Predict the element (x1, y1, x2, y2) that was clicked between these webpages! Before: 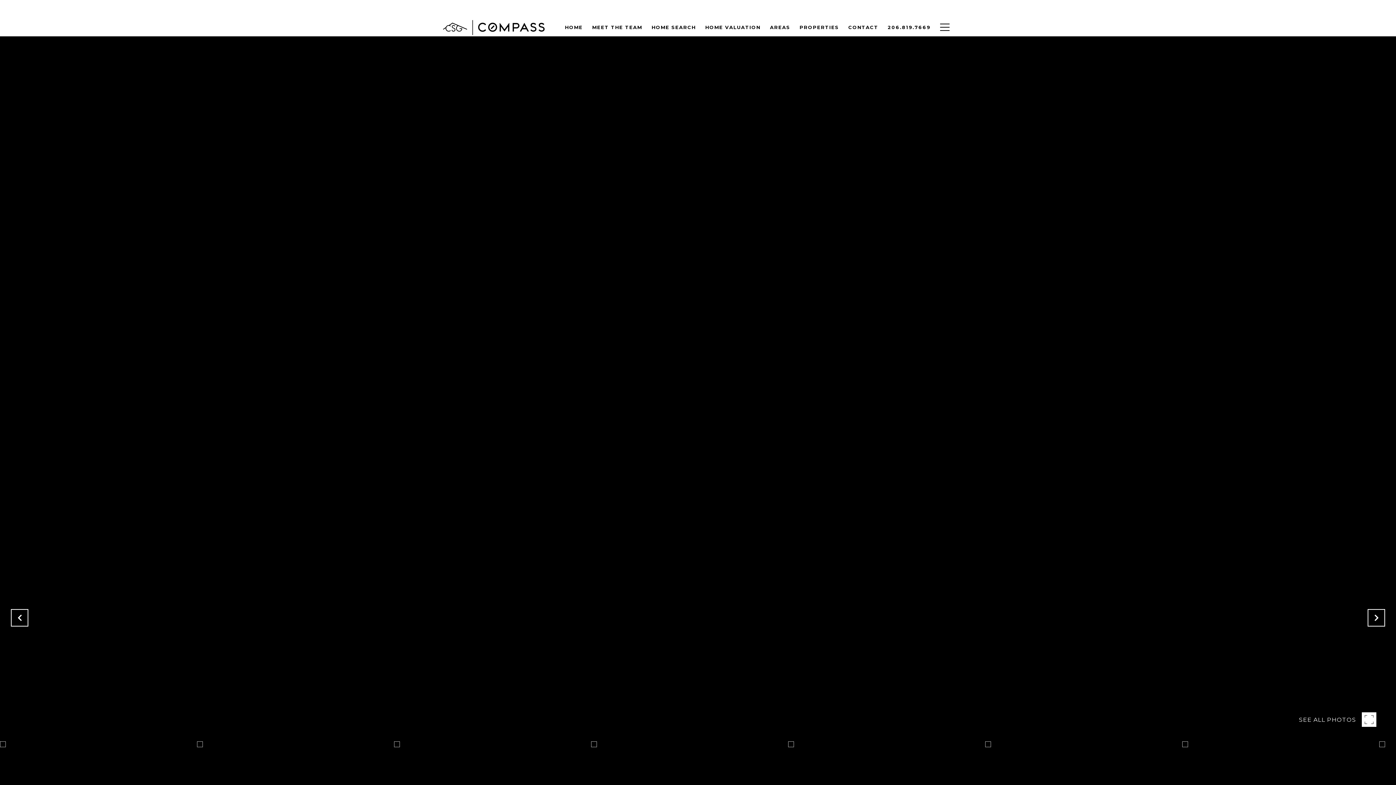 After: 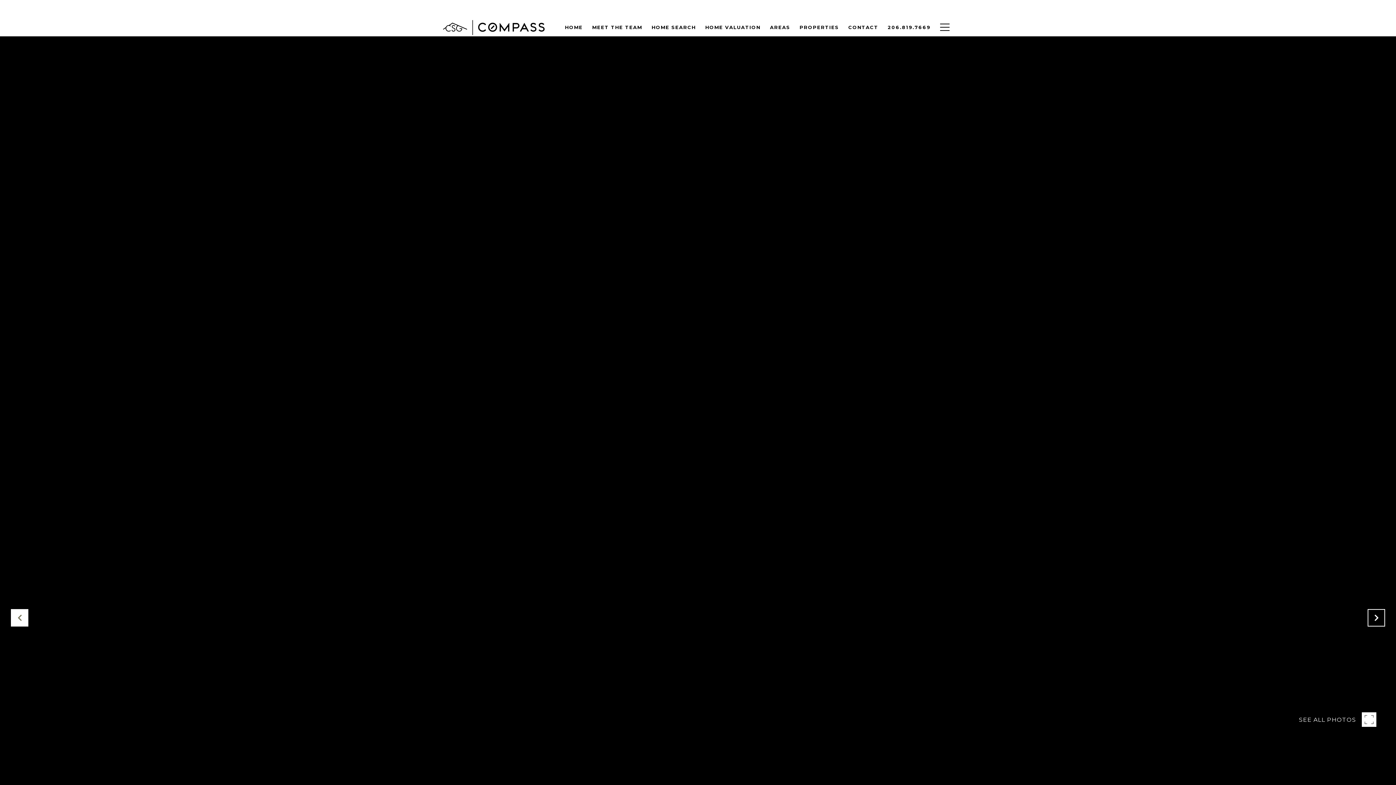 Action: bbox: (10, 609, 28, 626)